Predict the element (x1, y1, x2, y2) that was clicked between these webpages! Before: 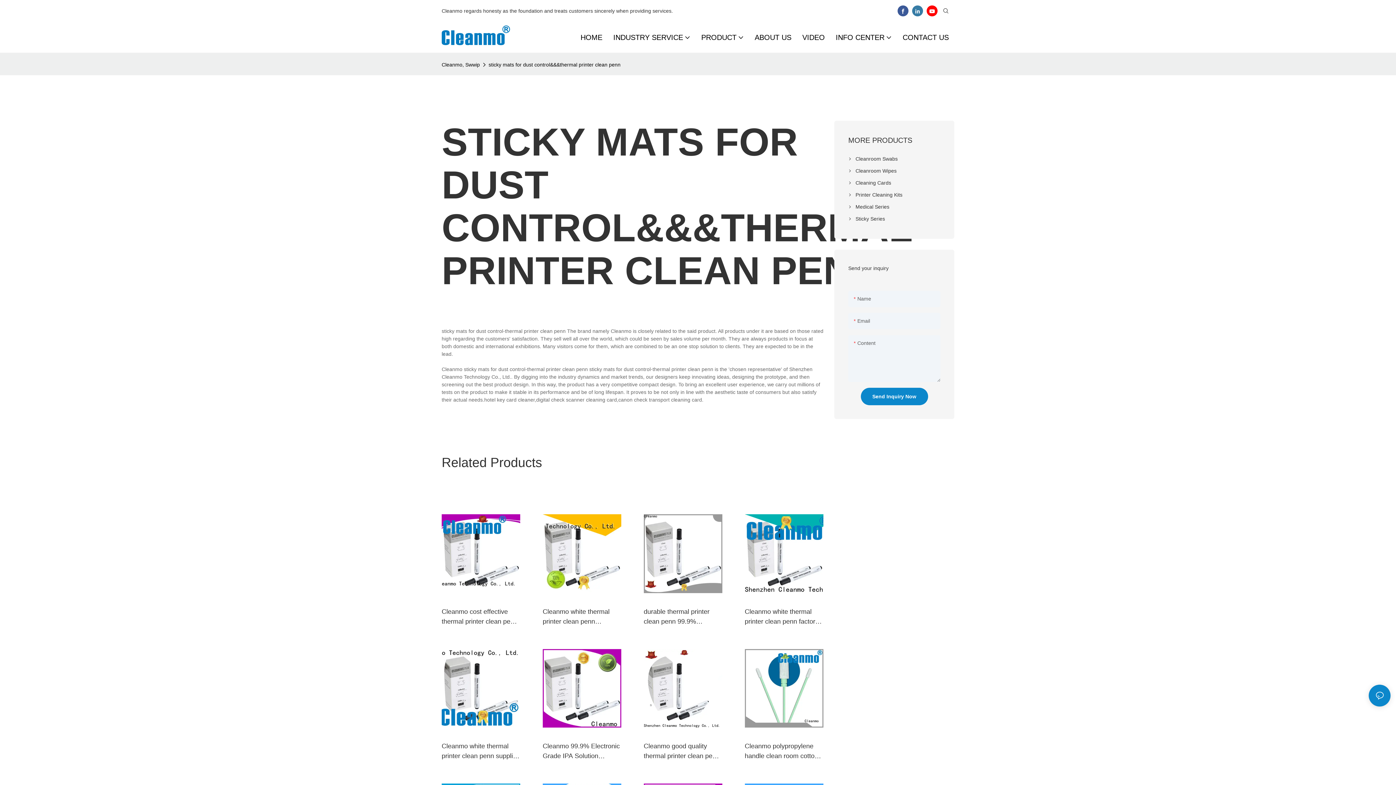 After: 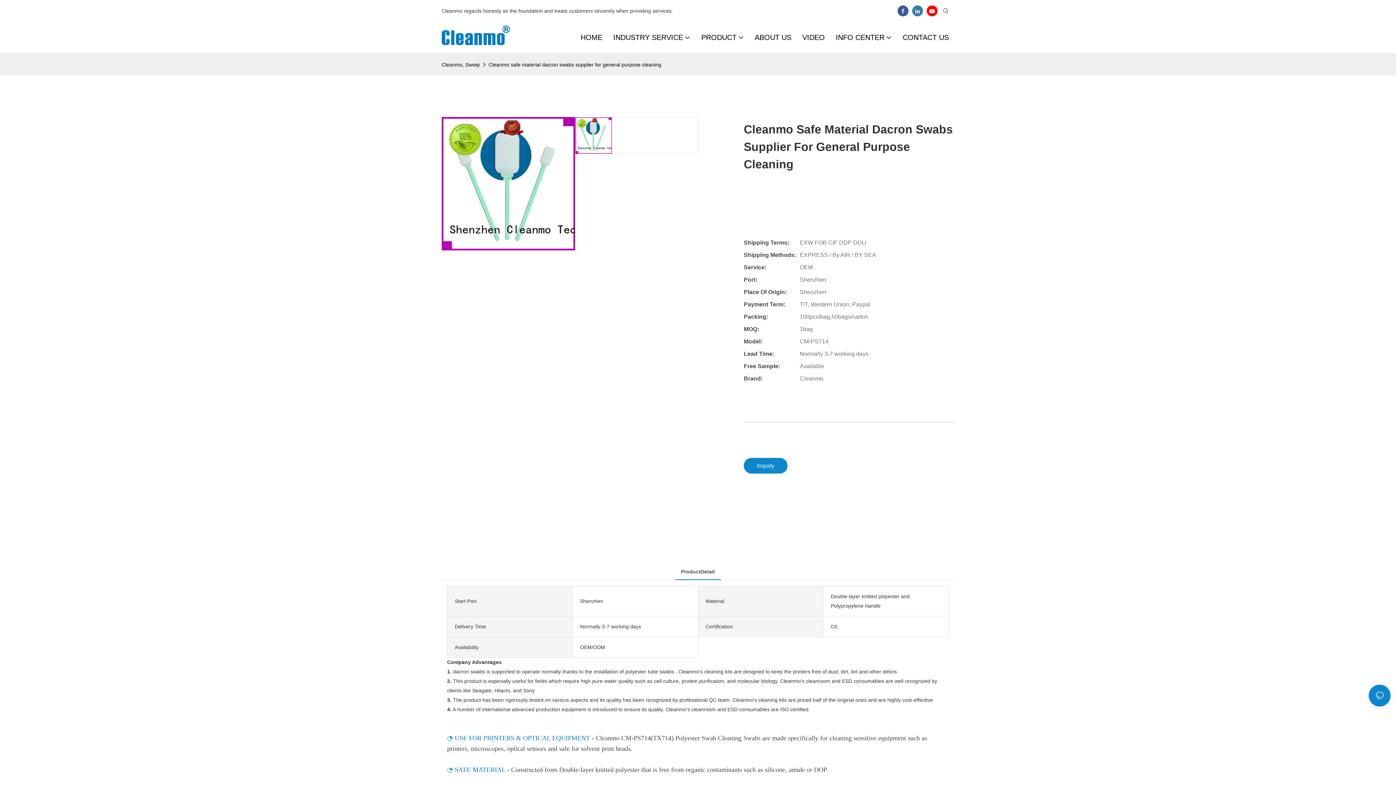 Action: label: Cleanmo safe material dacron swabs supplier for general purpose cleaning bbox: (643, 673, 722, 692)